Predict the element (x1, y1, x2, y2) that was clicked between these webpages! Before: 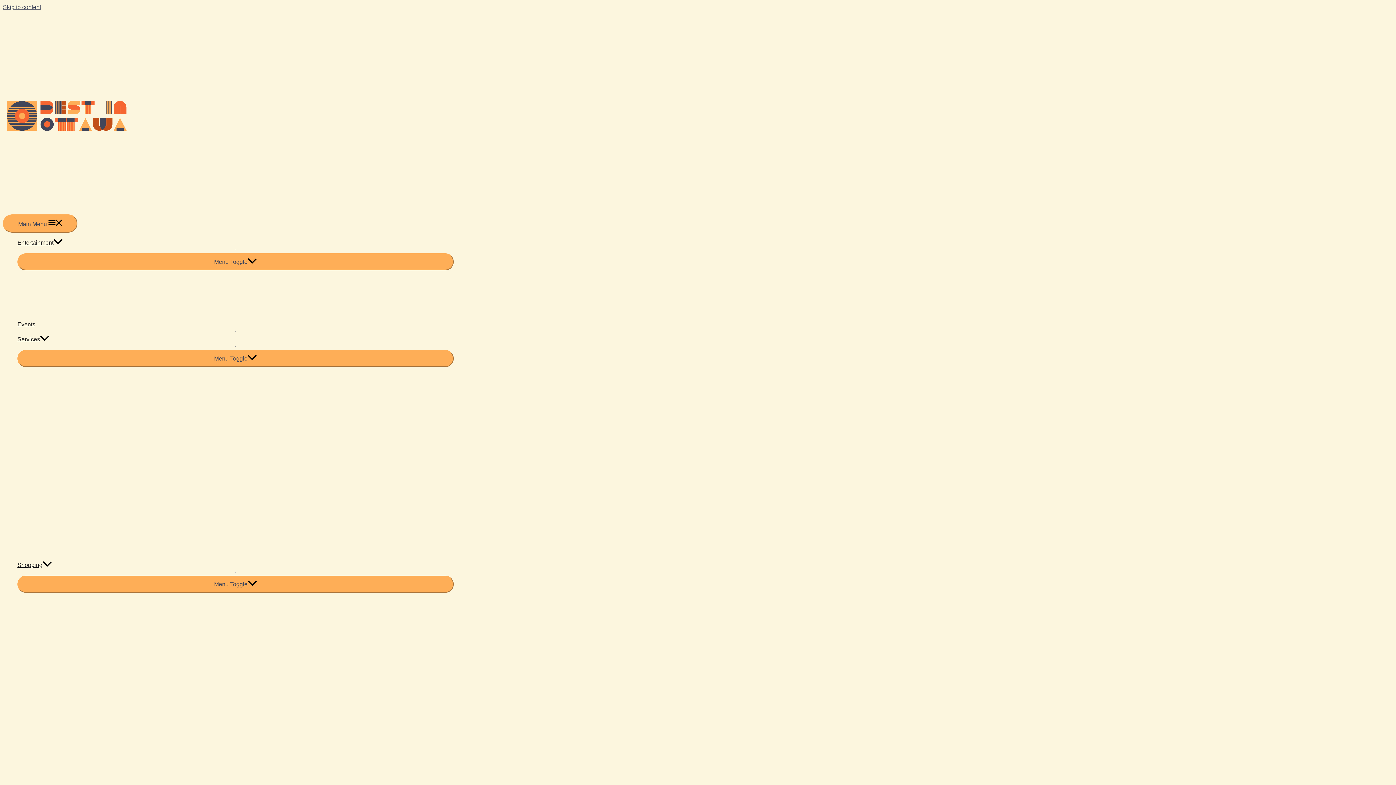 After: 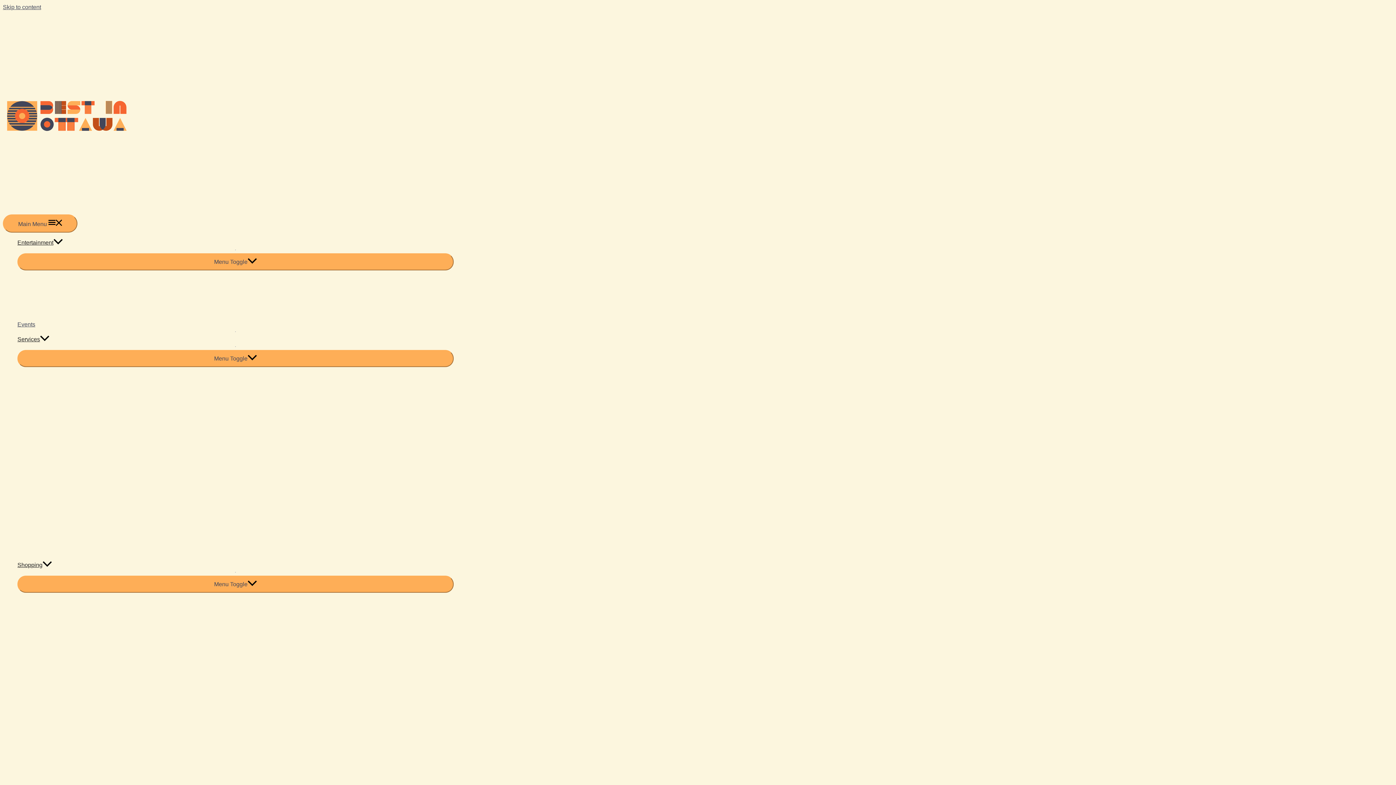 Action: bbox: (17, 320, 453, 328) label: Events